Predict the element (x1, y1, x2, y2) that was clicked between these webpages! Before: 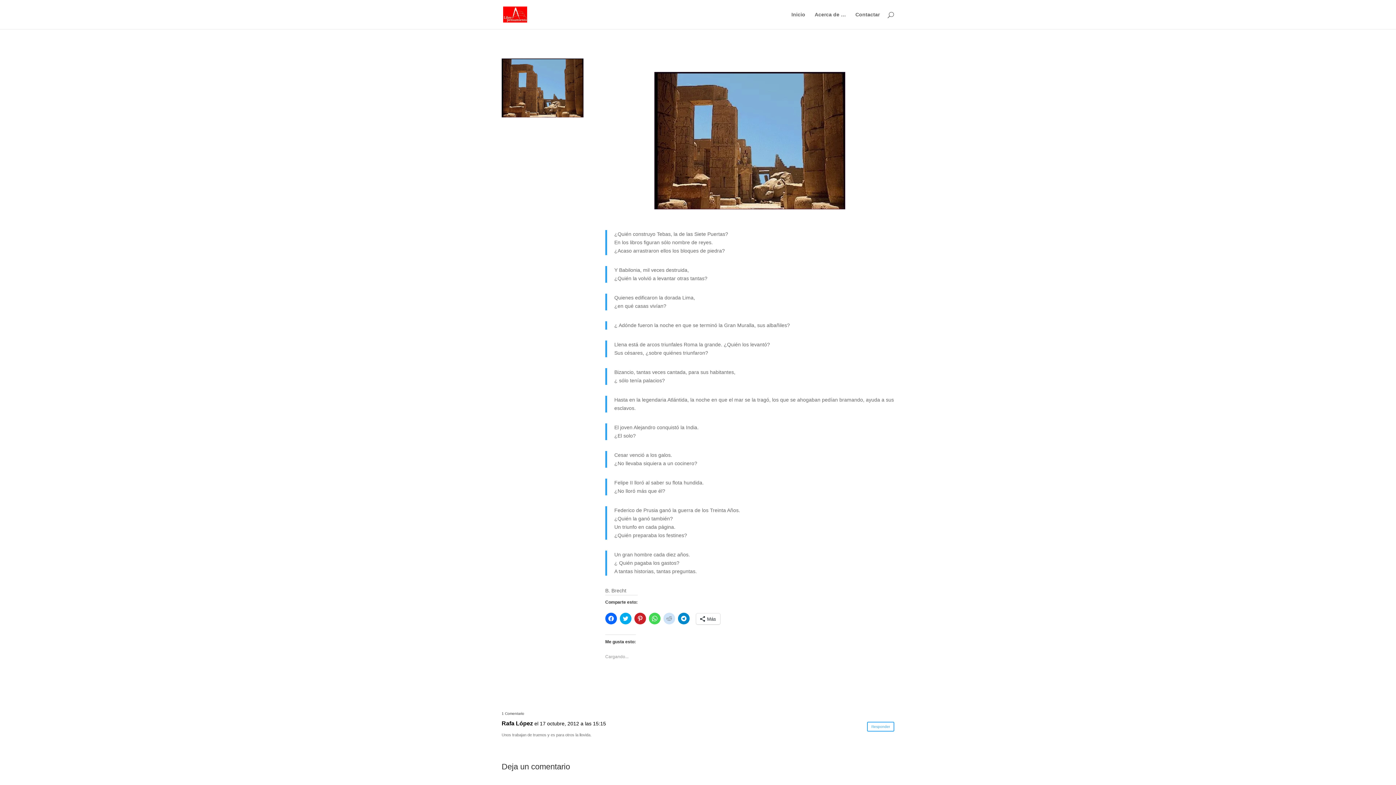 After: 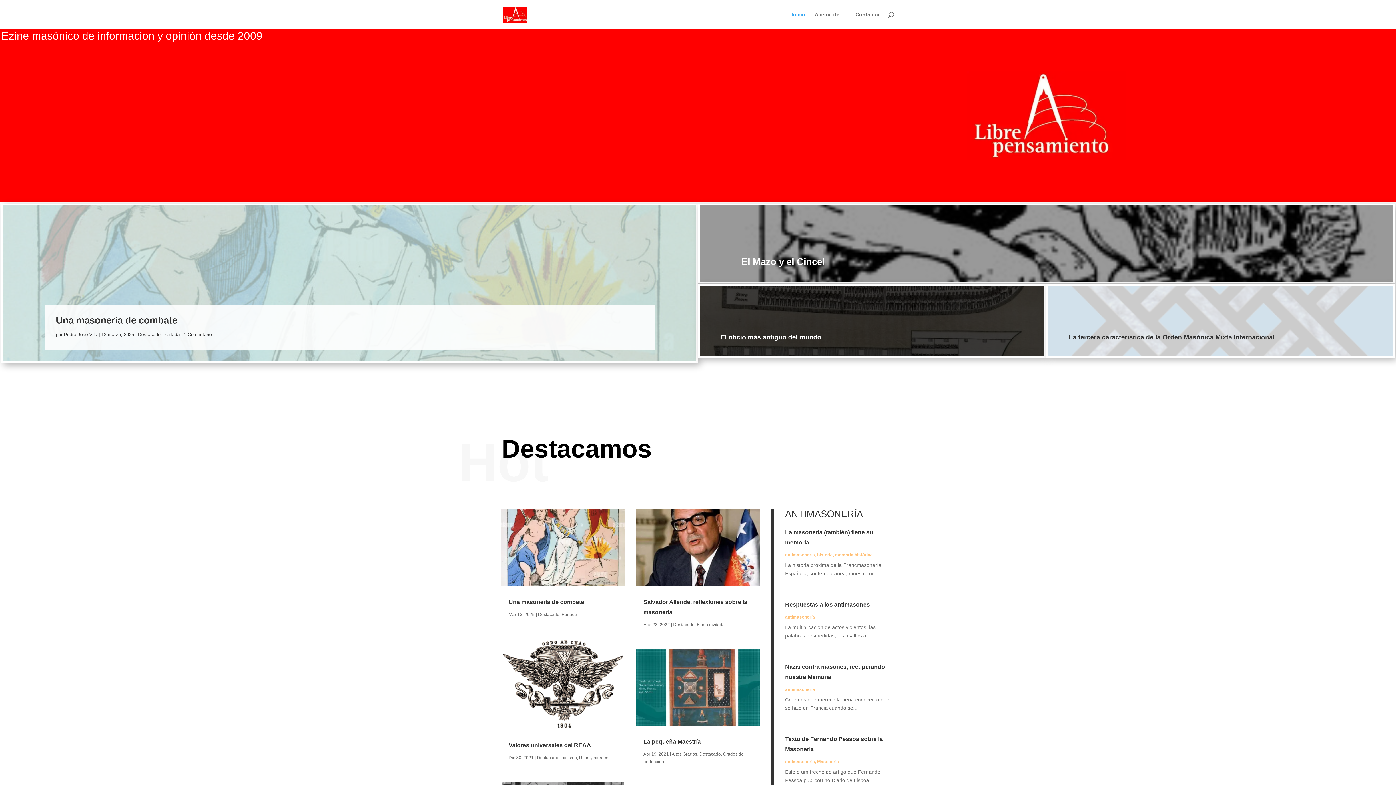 Action: bbox: (791, 12, 805, 29) label: Inicio